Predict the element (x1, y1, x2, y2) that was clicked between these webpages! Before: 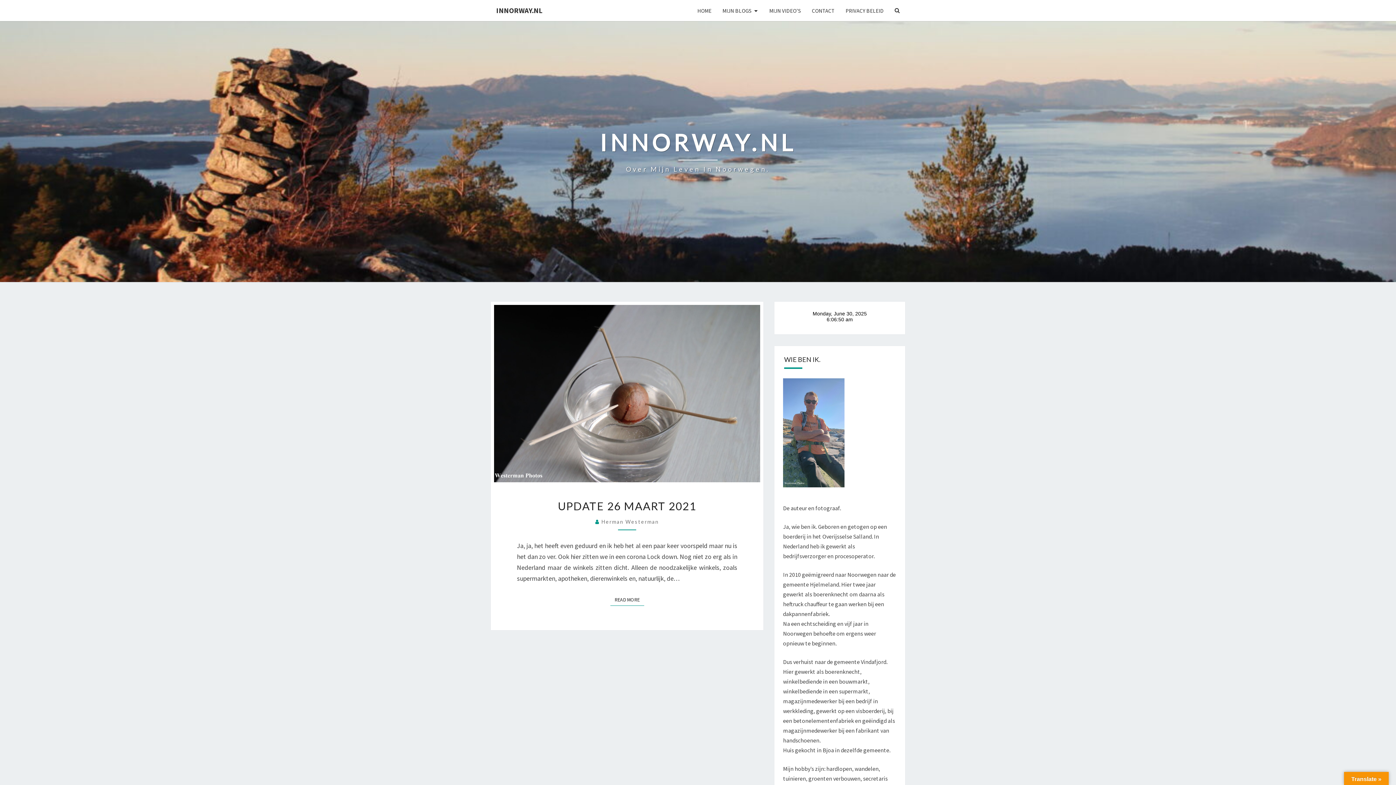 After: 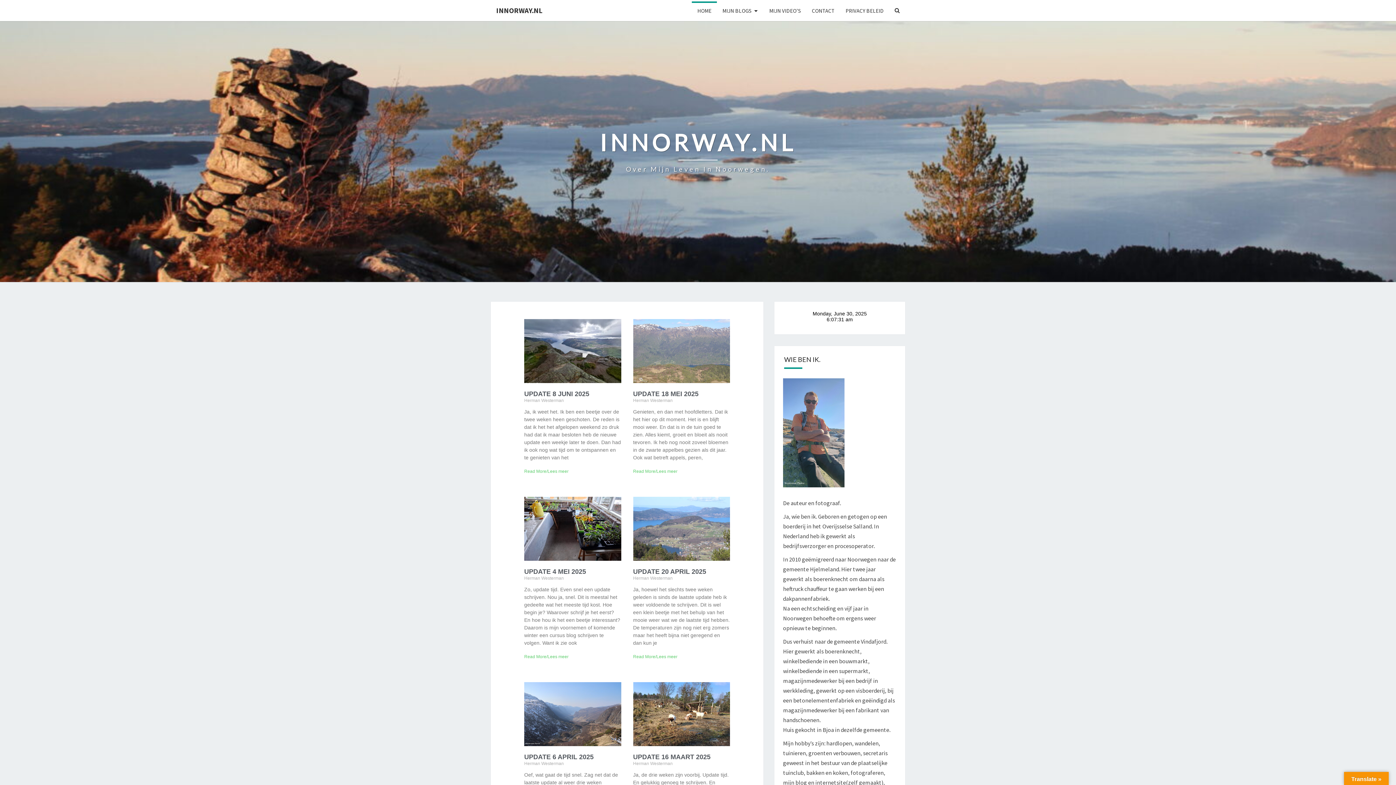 Action: label: INNORWAY.NL
Over Mijn Leven In Noorwegen. bbox: (600, 128, 796, 174)